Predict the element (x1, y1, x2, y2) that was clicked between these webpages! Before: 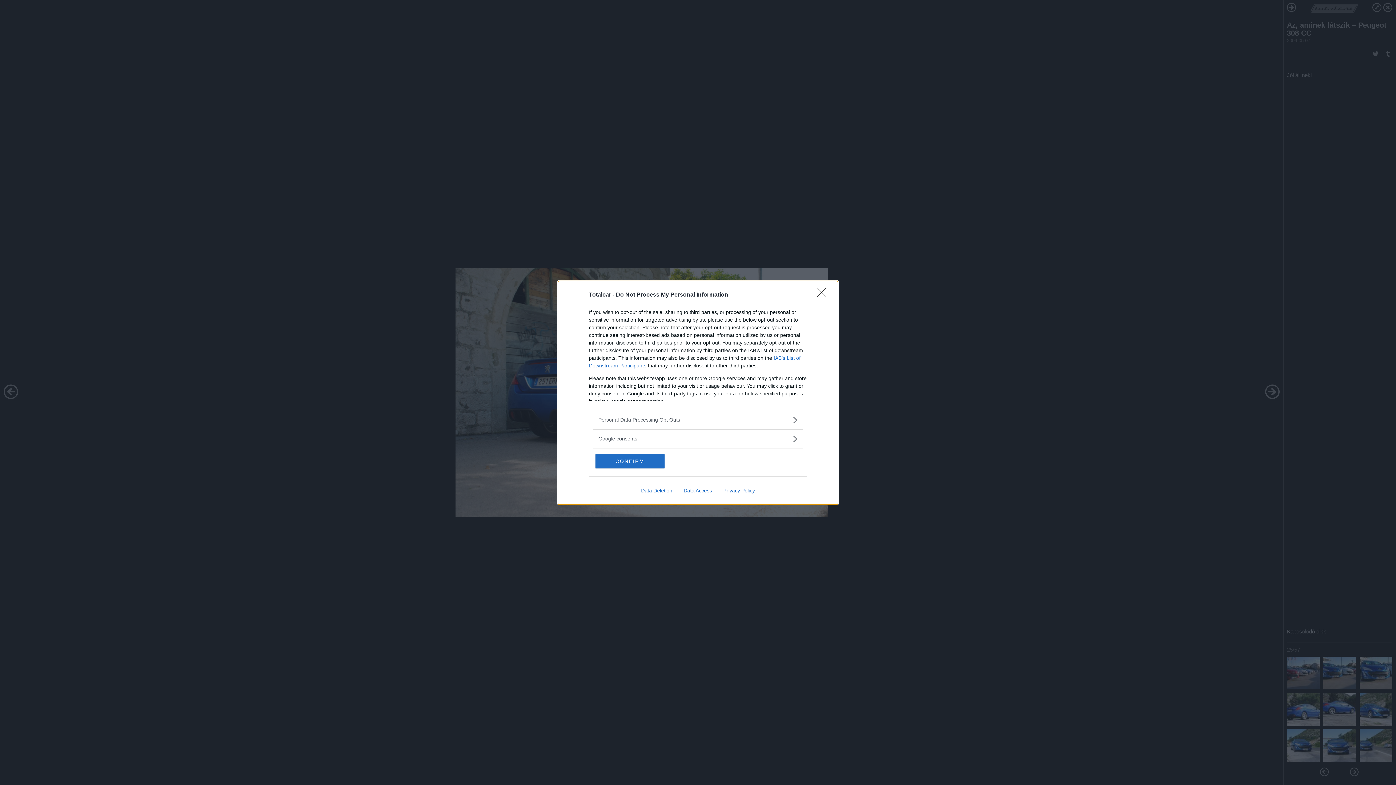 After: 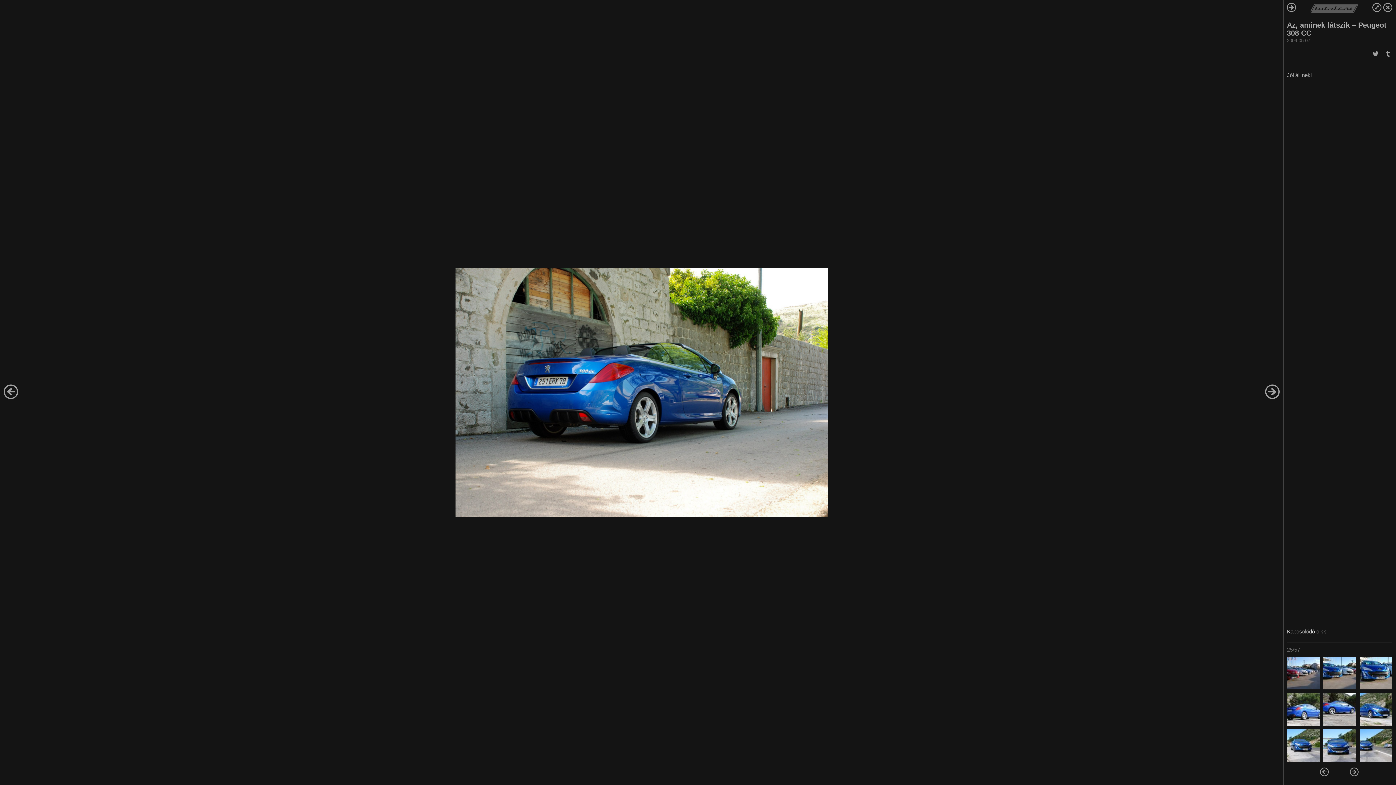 Action: label: Close bbox: (817, 288, 830, 302)